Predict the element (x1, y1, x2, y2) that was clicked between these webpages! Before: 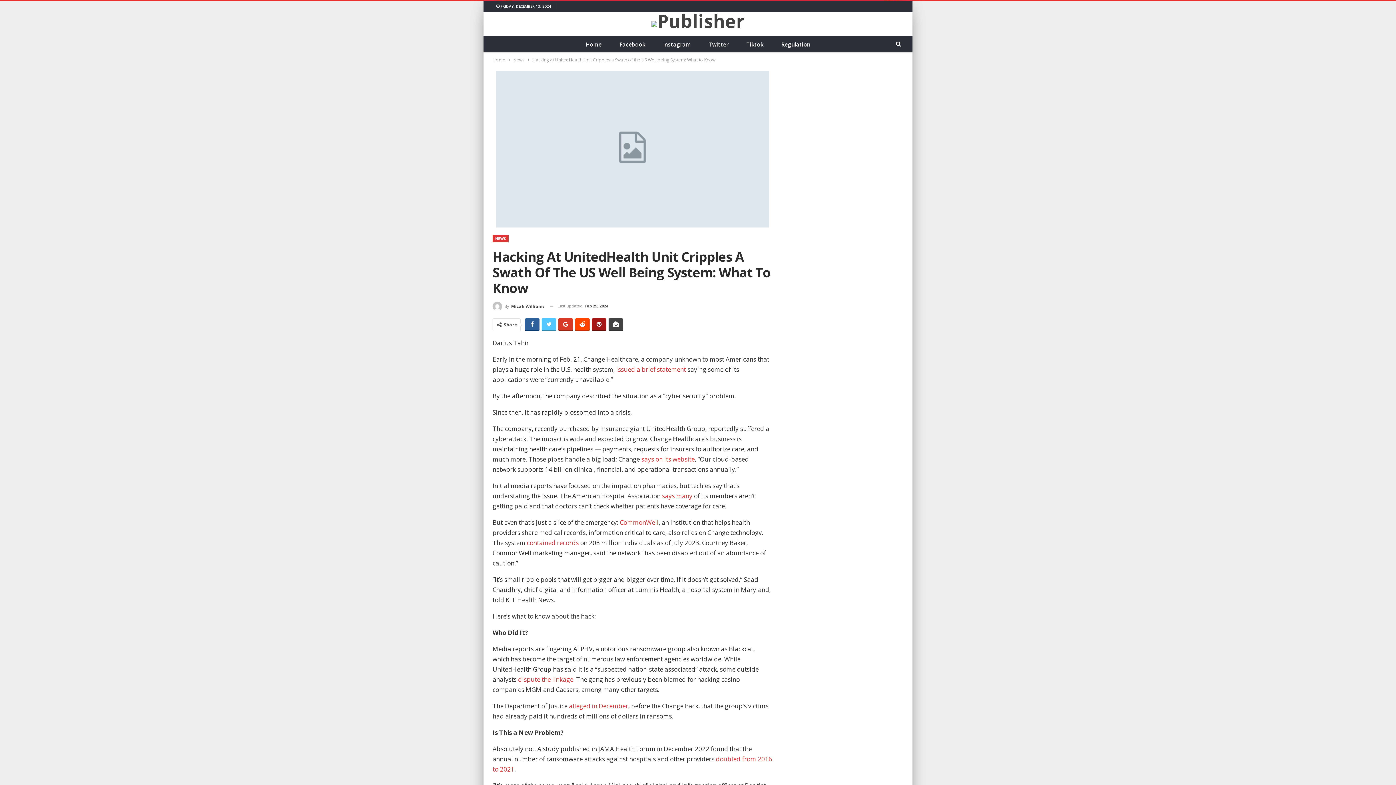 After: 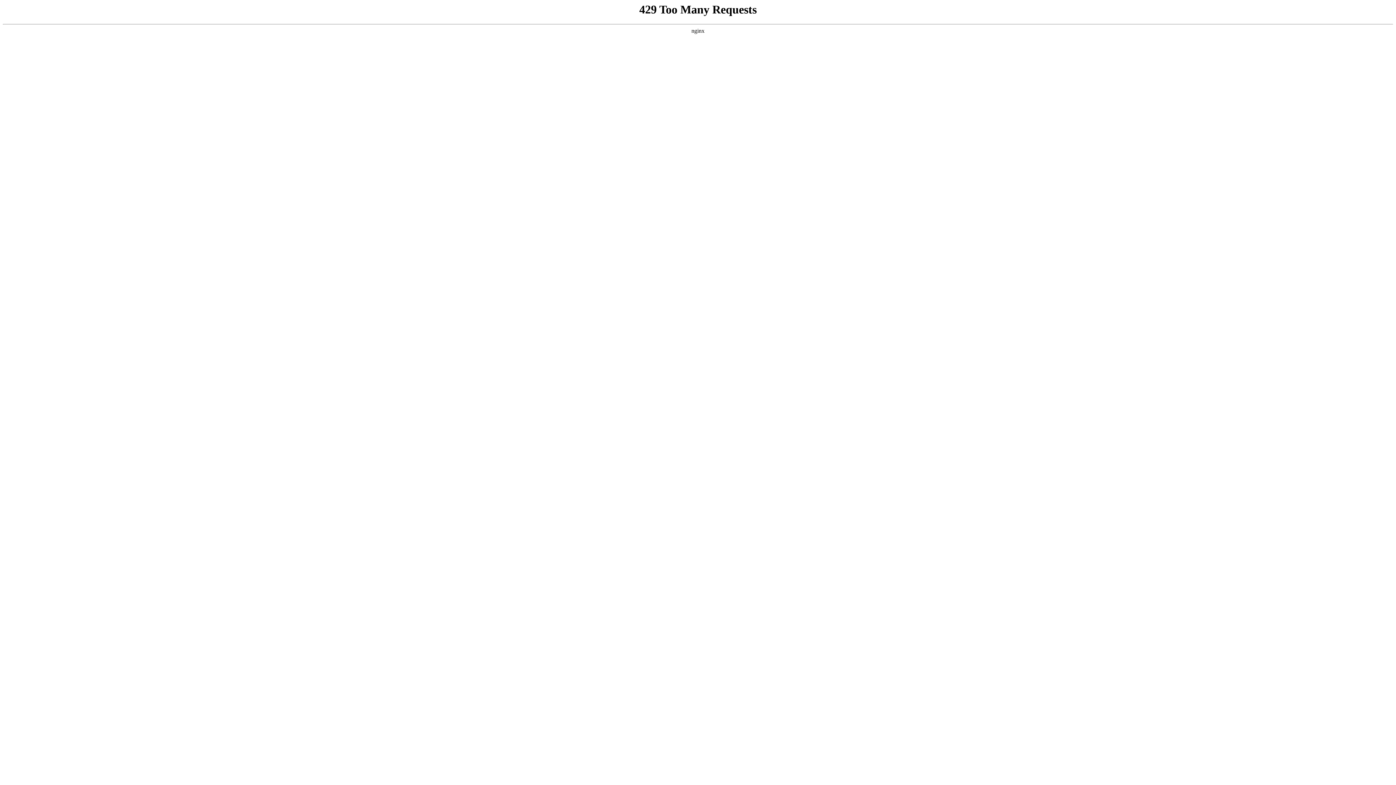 Action: bbox: (526, 538, 578, 547) label: contained records